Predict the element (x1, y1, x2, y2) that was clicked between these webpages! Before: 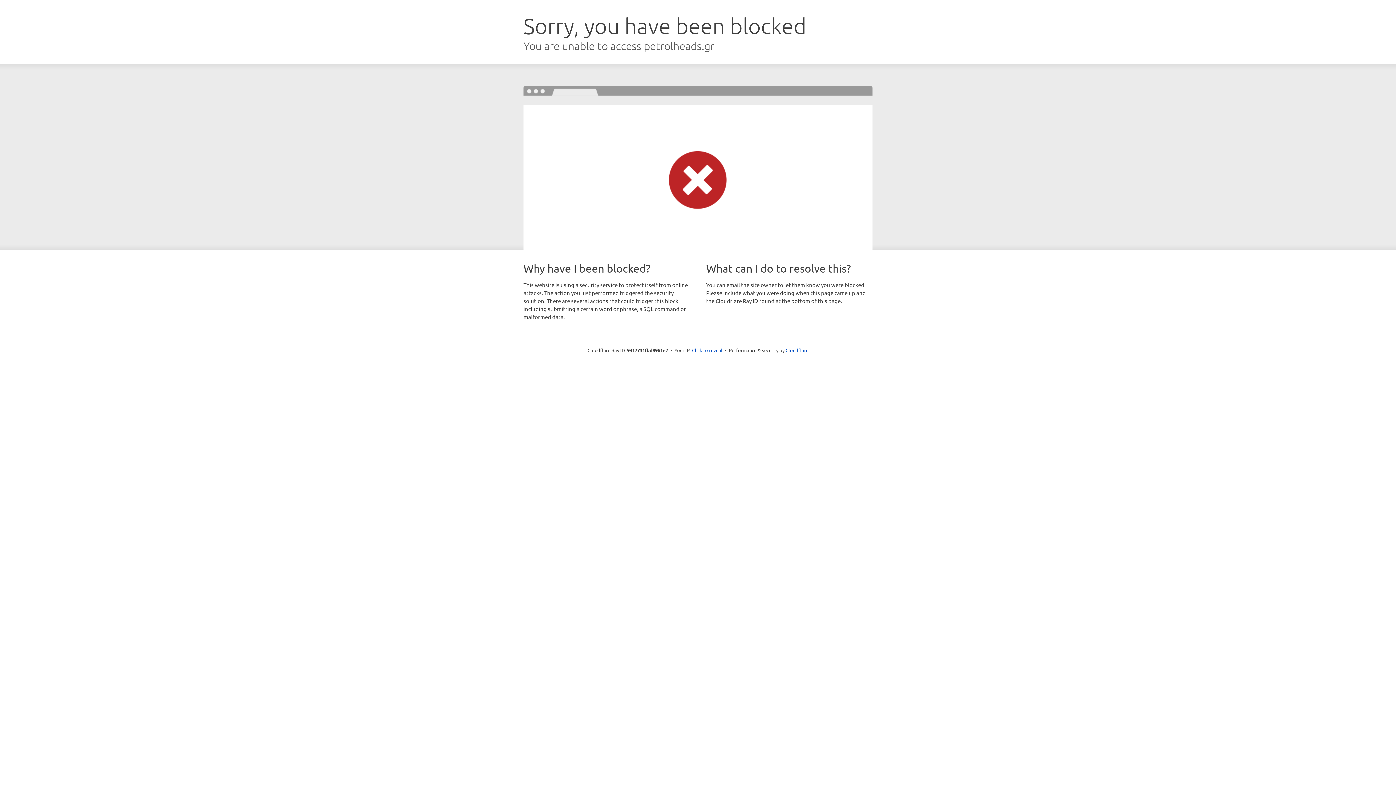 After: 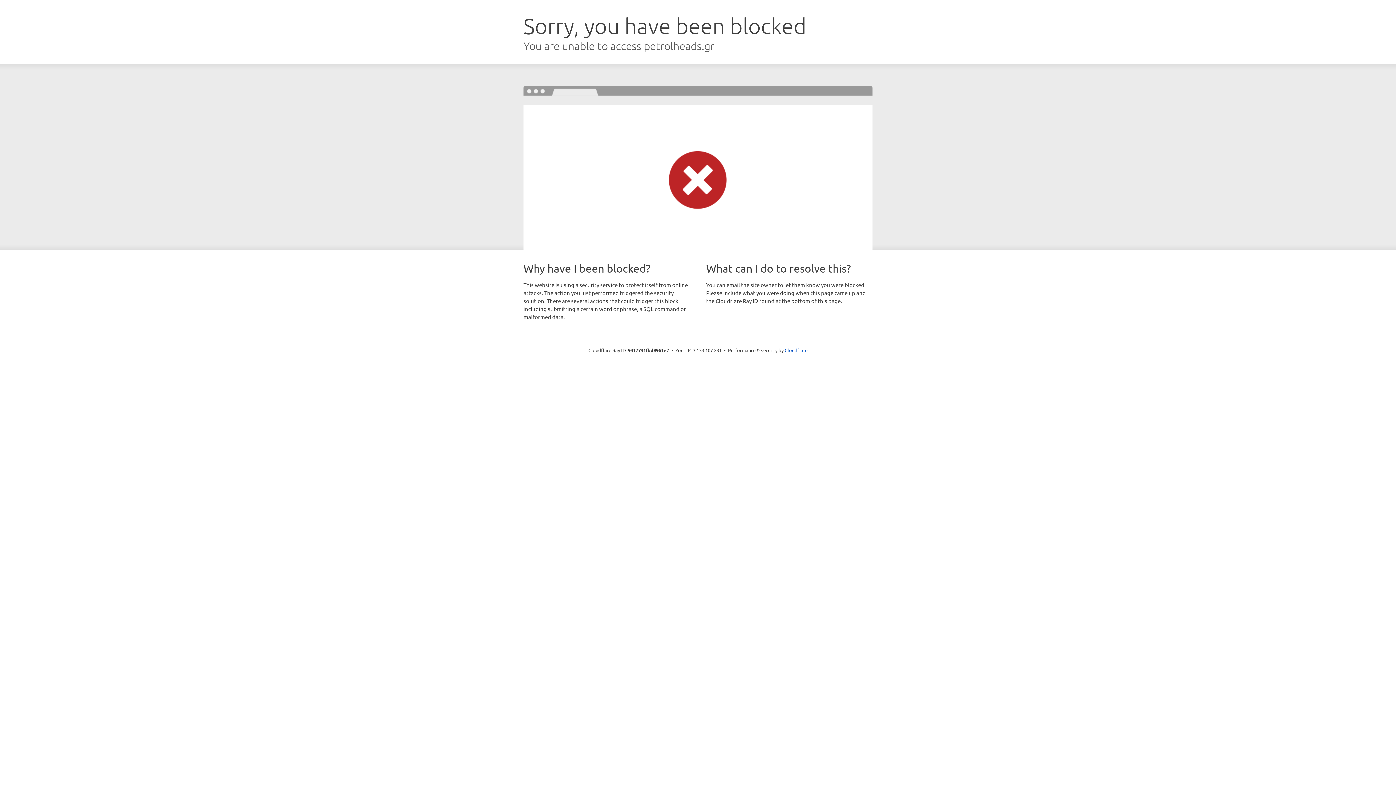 Action: bbox: (692, 346, 722, 353) label: Click to reveal